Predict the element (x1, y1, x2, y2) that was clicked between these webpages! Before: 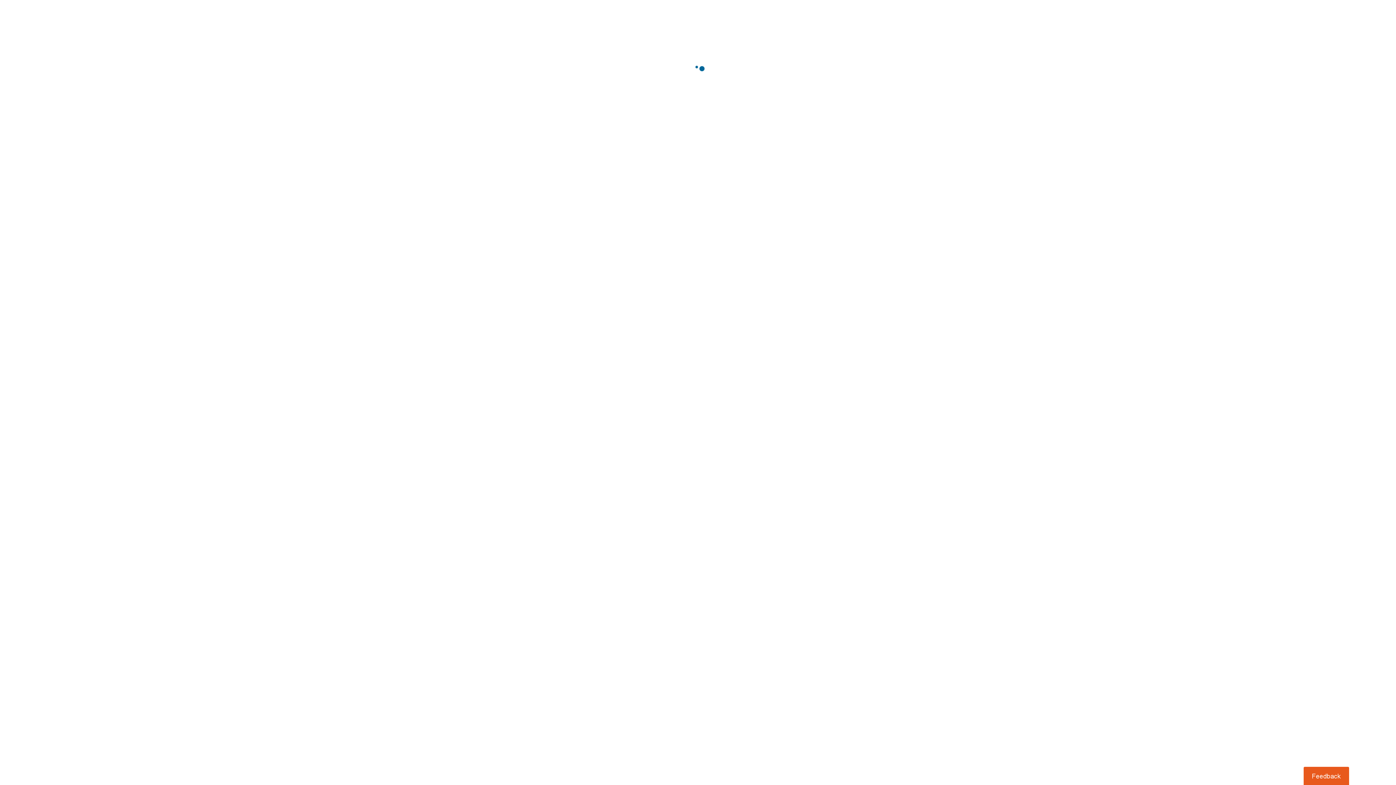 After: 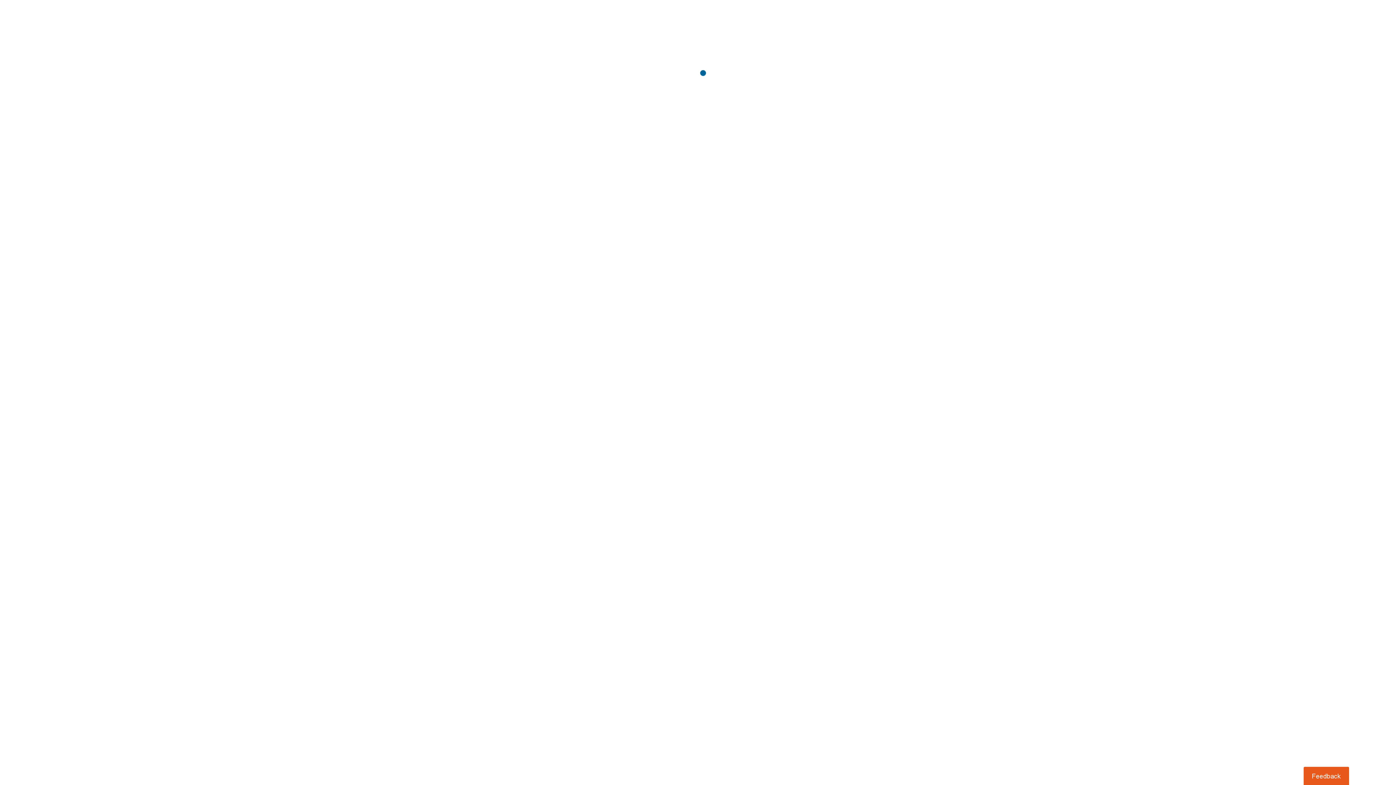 Action: label: Usabilla Feedback Button bbox: (1303, 767, 1349, 785)